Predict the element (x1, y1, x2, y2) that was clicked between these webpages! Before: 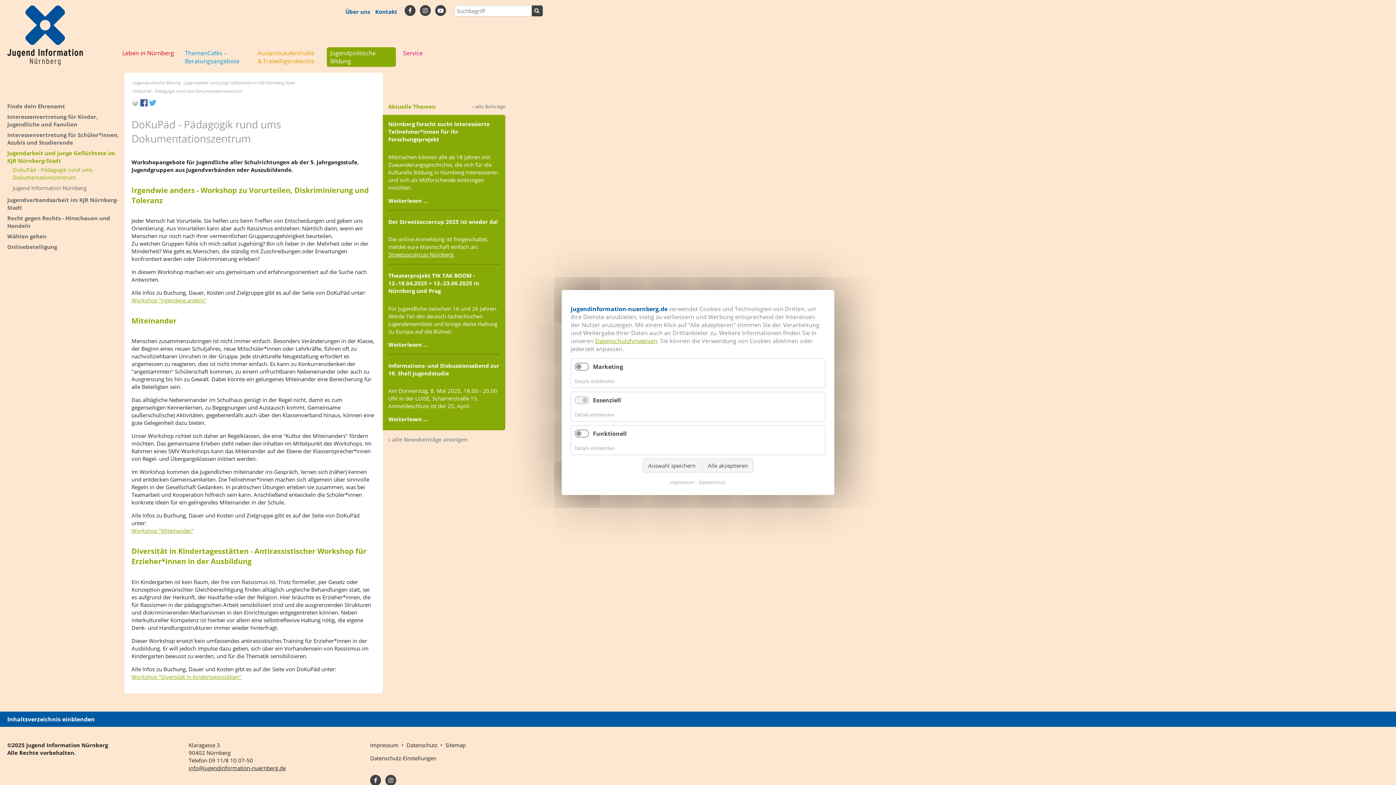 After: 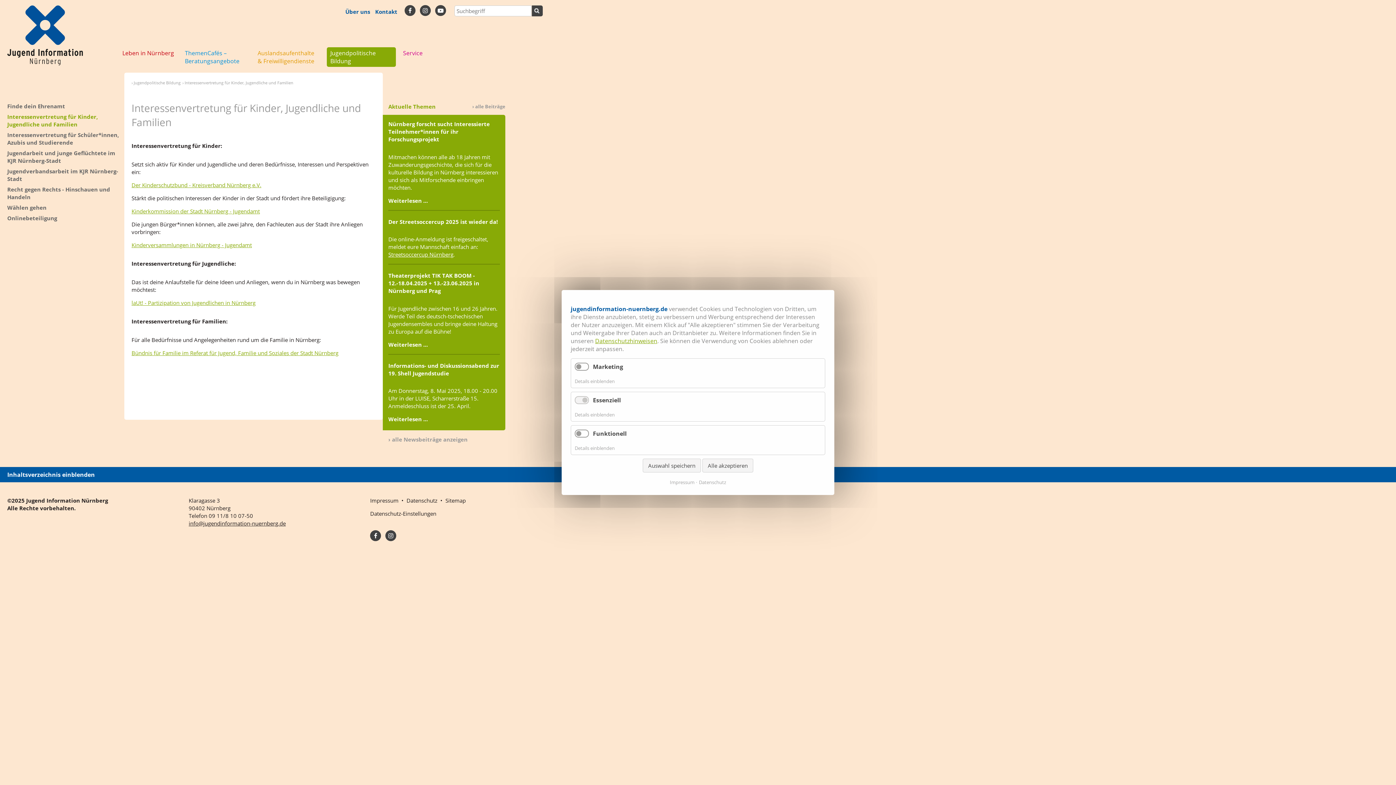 Action: label: Interessenvertretung für Kinder, Jugendliche und Familien bbox: (7, 113, 97, 128)